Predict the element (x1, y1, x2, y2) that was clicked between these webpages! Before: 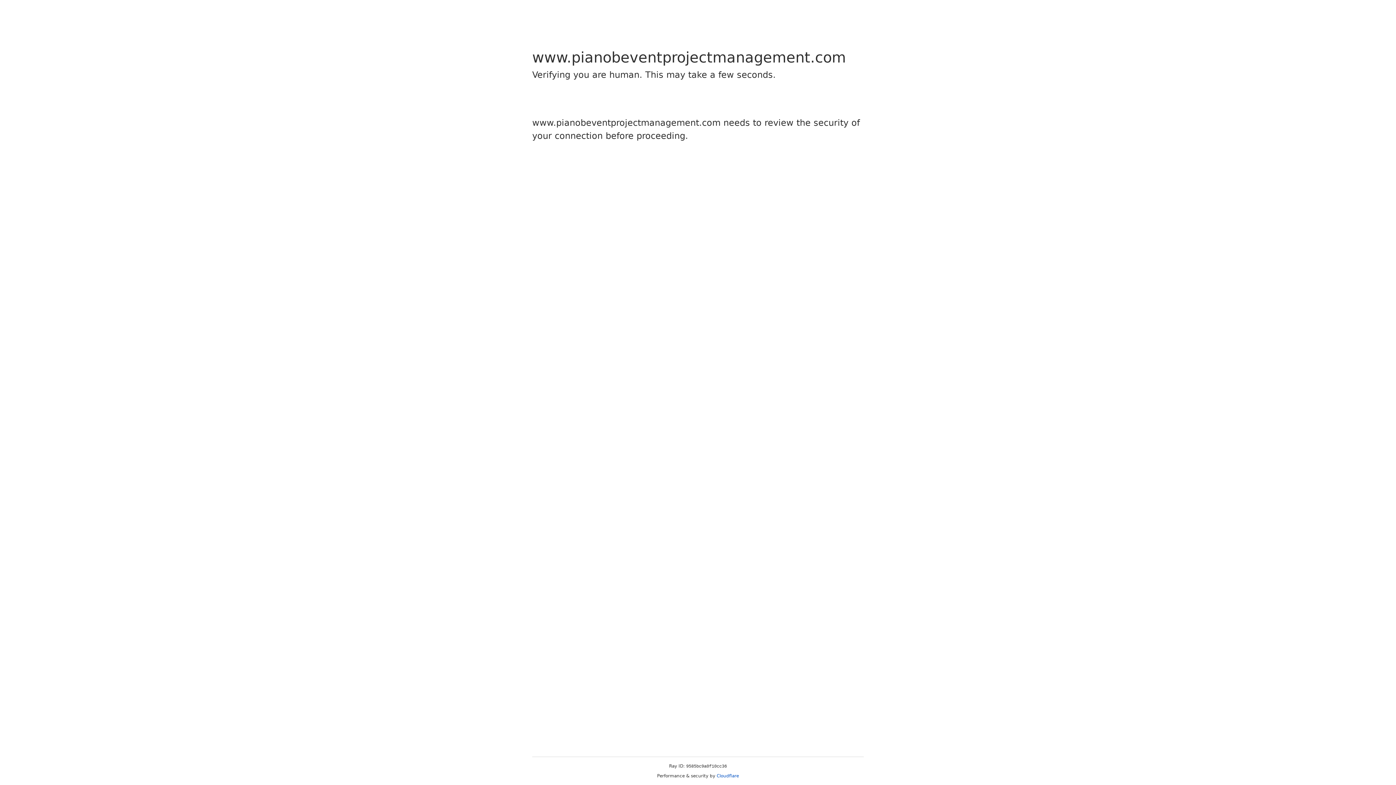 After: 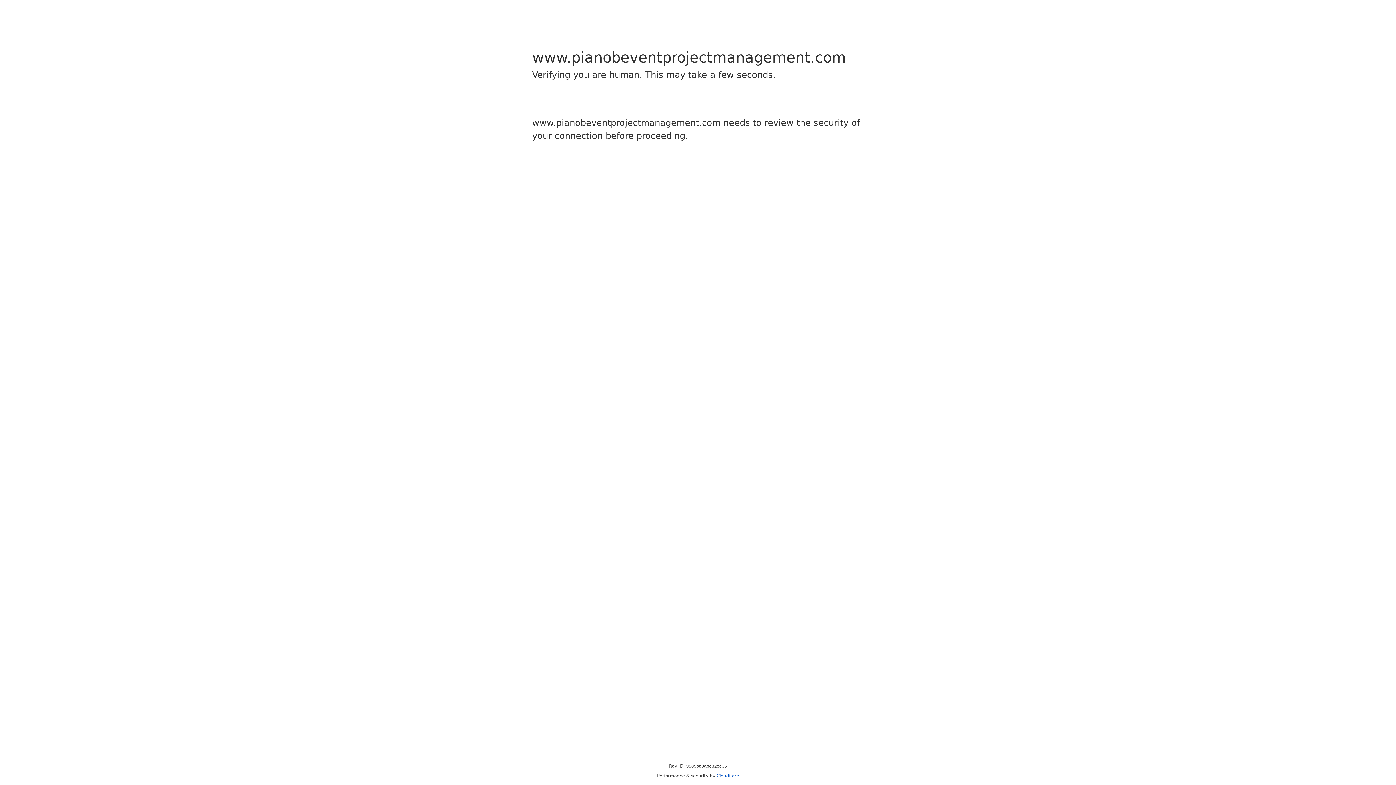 Action: label: Cloudflare bbox: (716, 773, 739, 778)